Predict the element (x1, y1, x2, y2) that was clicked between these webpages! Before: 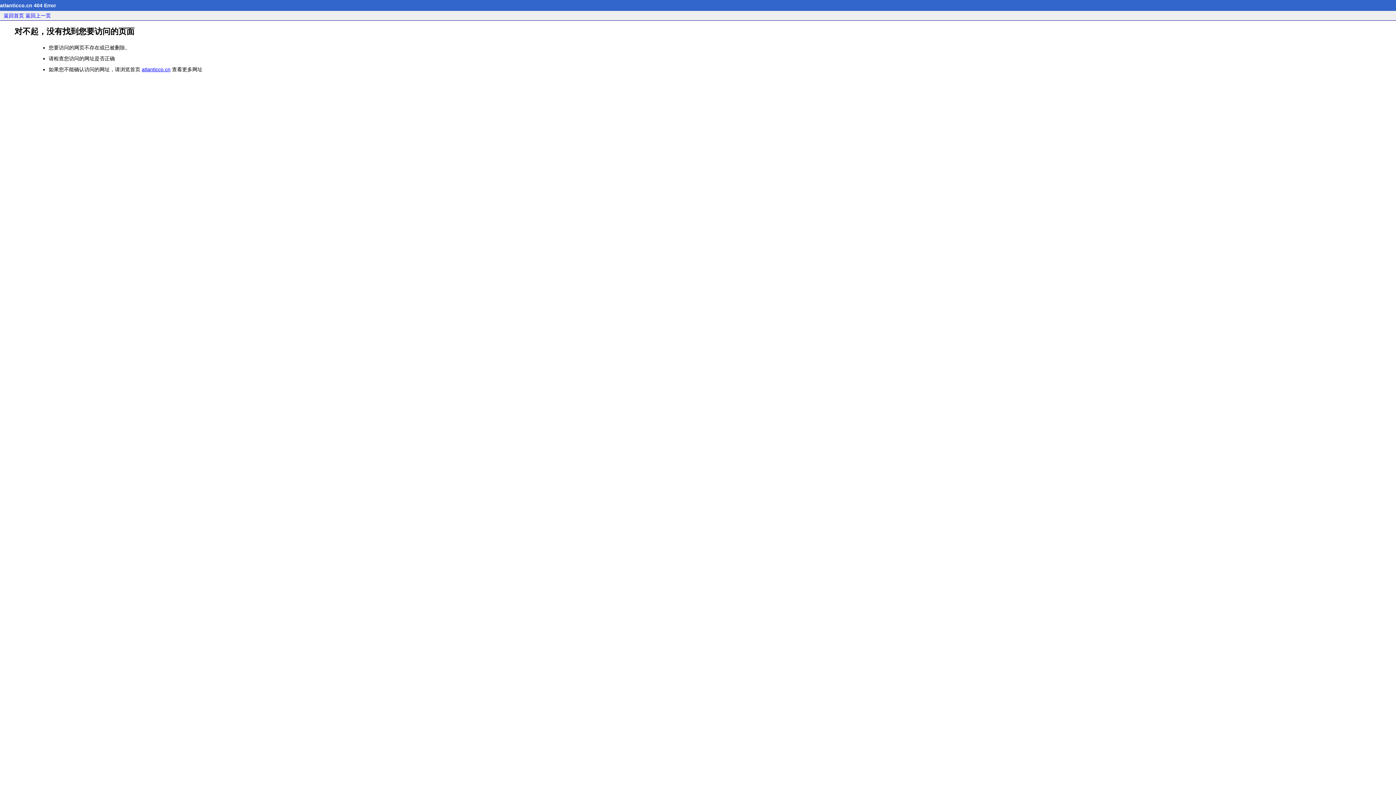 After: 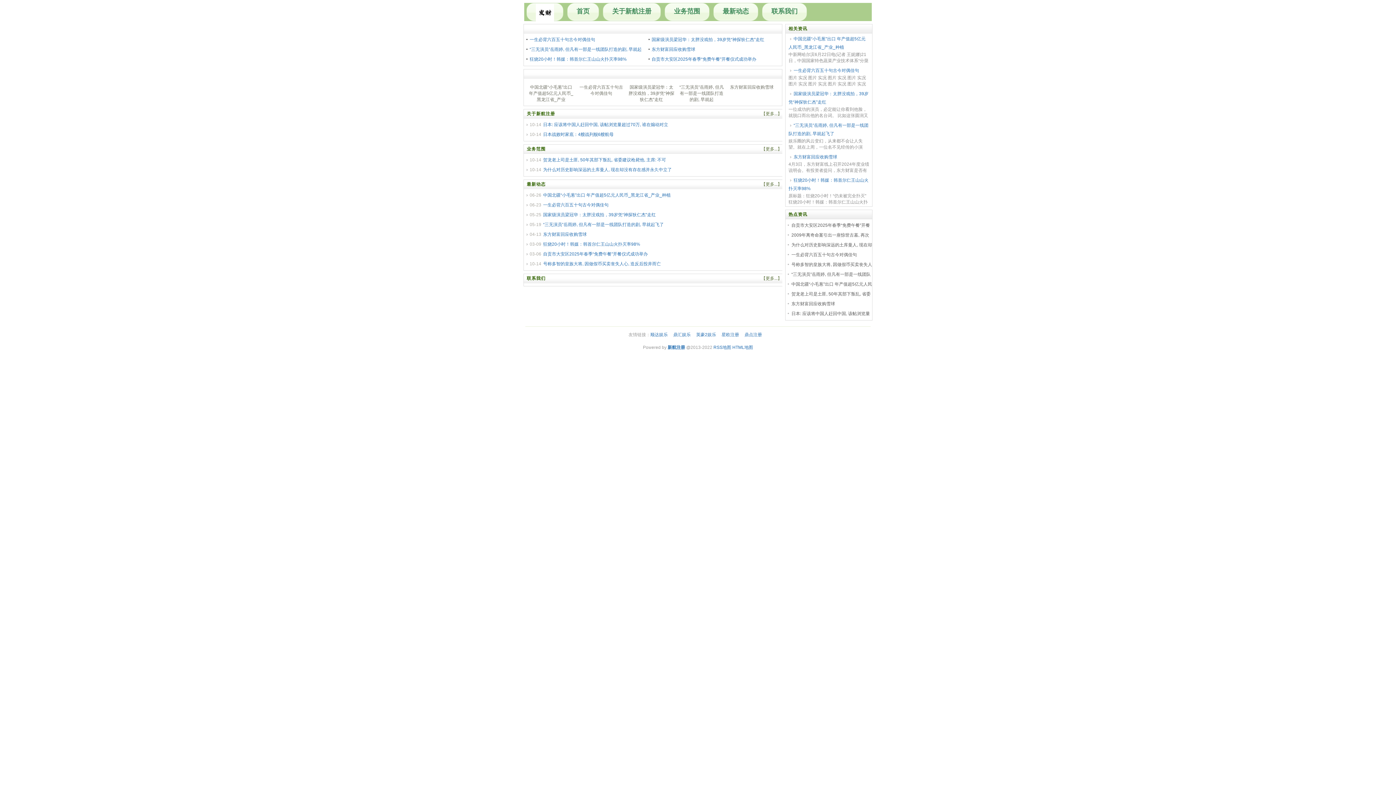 Action: label: atlanticco.cn bbox: (141, 66, 170, 72)